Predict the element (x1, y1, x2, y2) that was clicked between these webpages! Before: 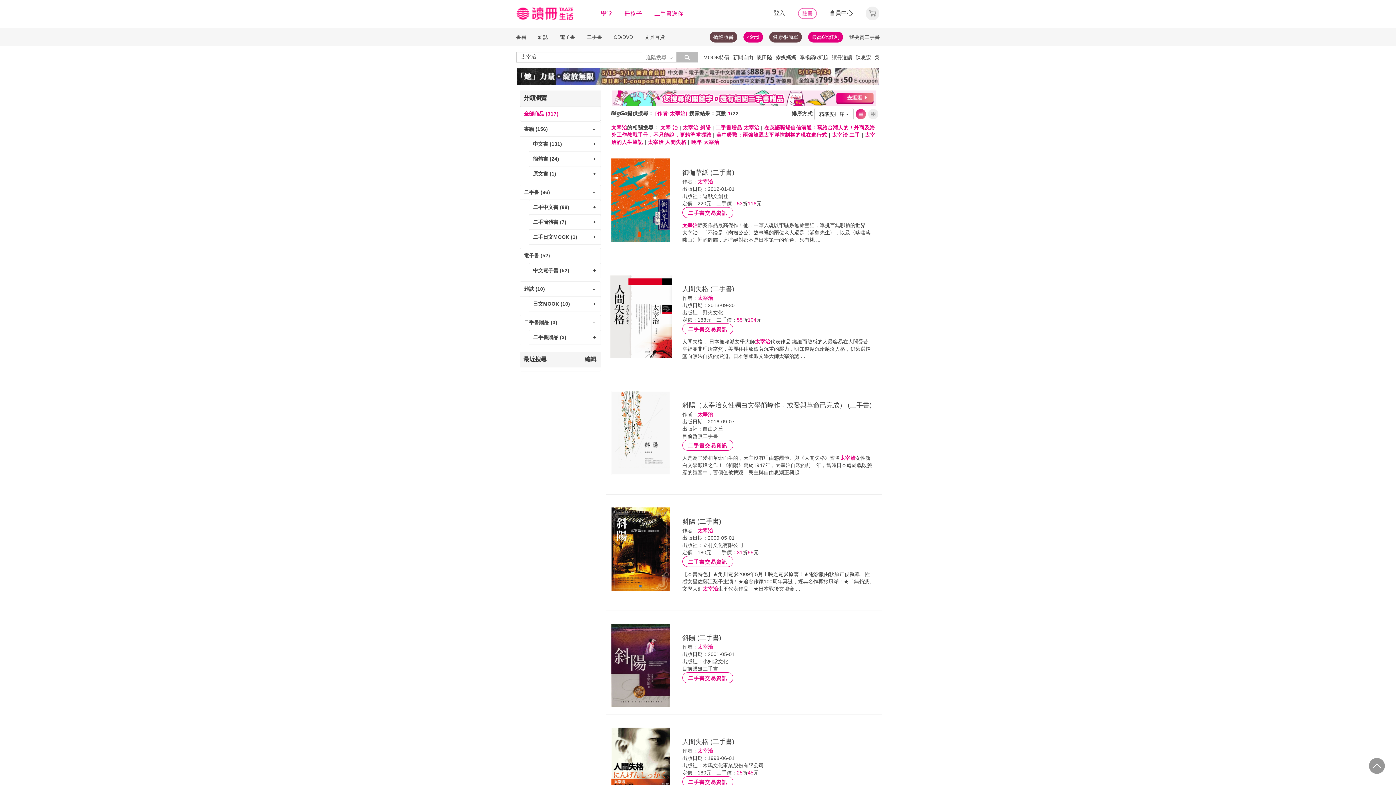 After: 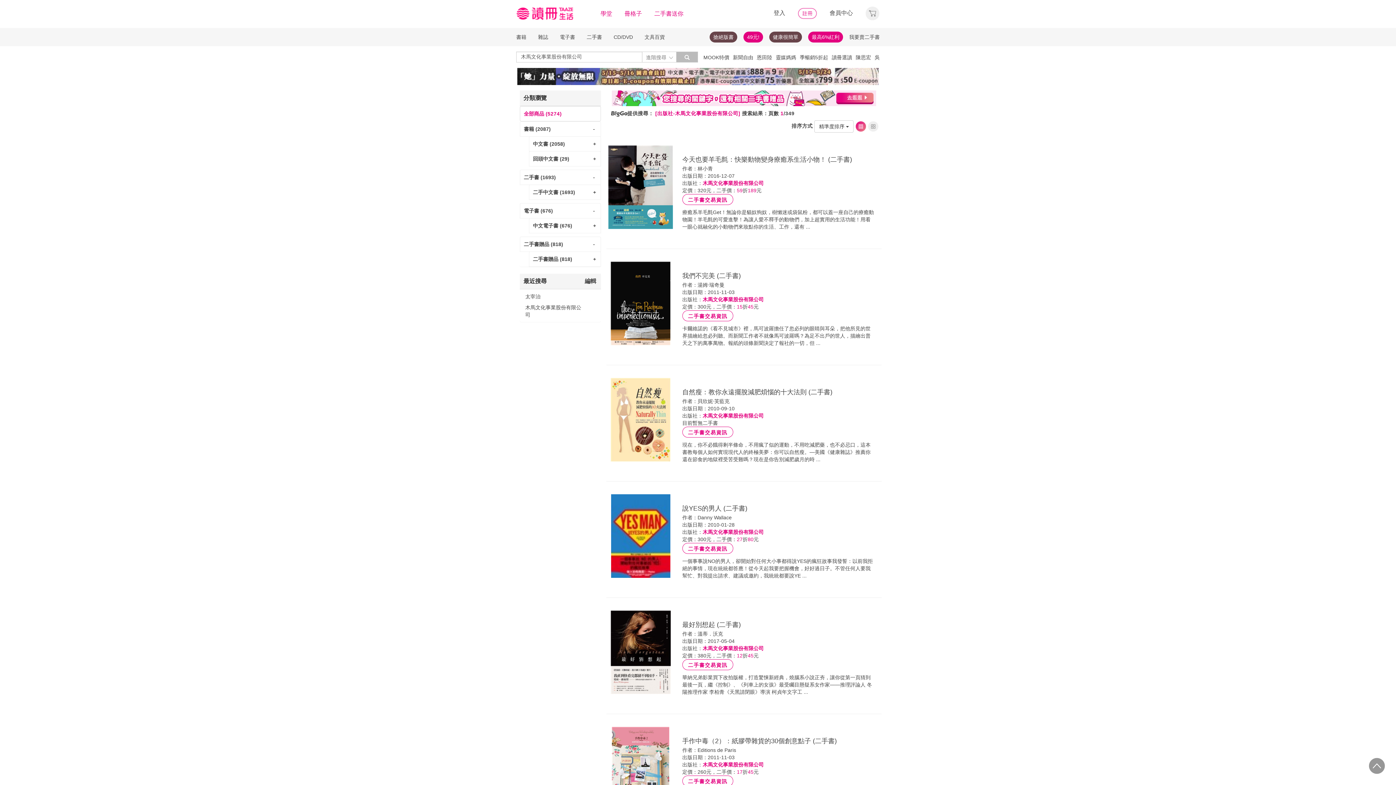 Action: label: 木馬文化事業股份有限公司 bbox: (702, 762, 763, 768)